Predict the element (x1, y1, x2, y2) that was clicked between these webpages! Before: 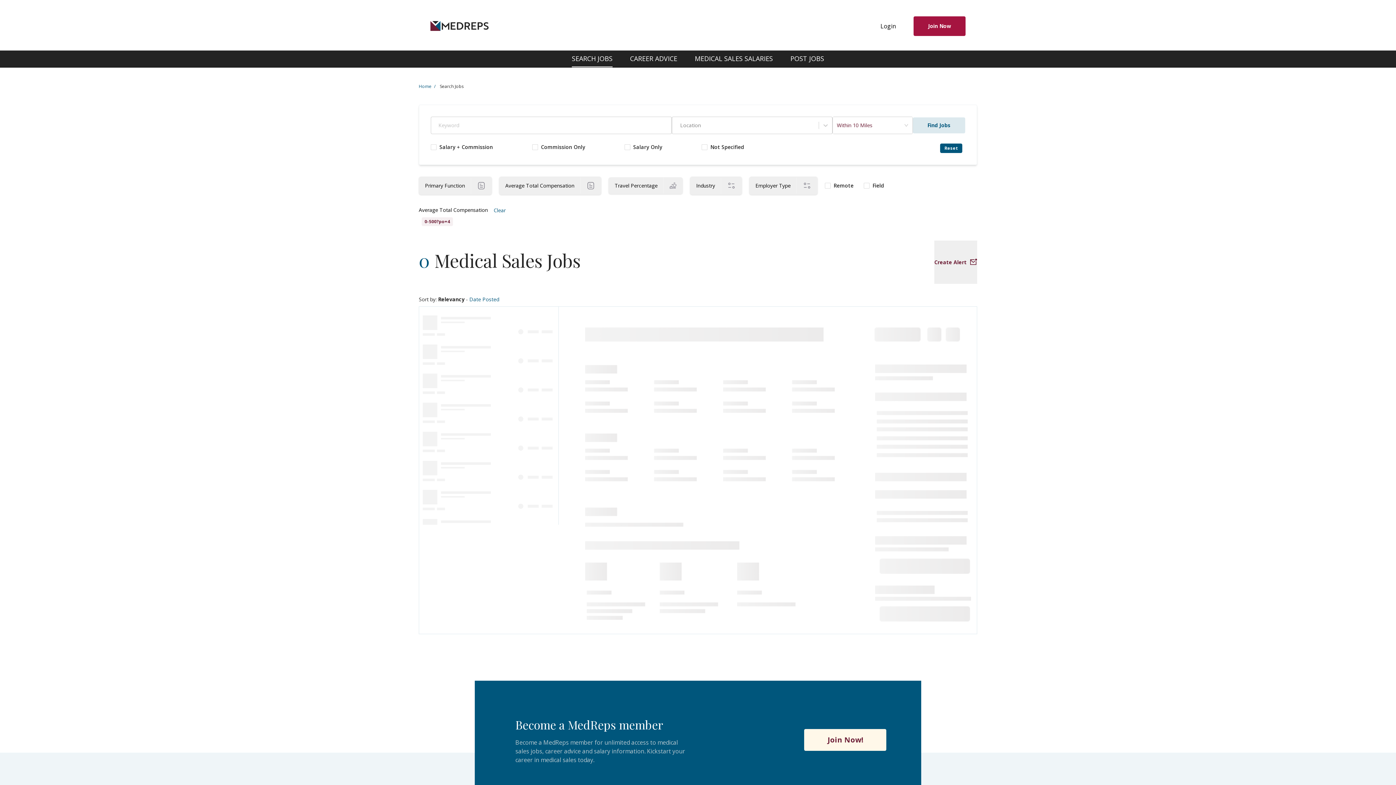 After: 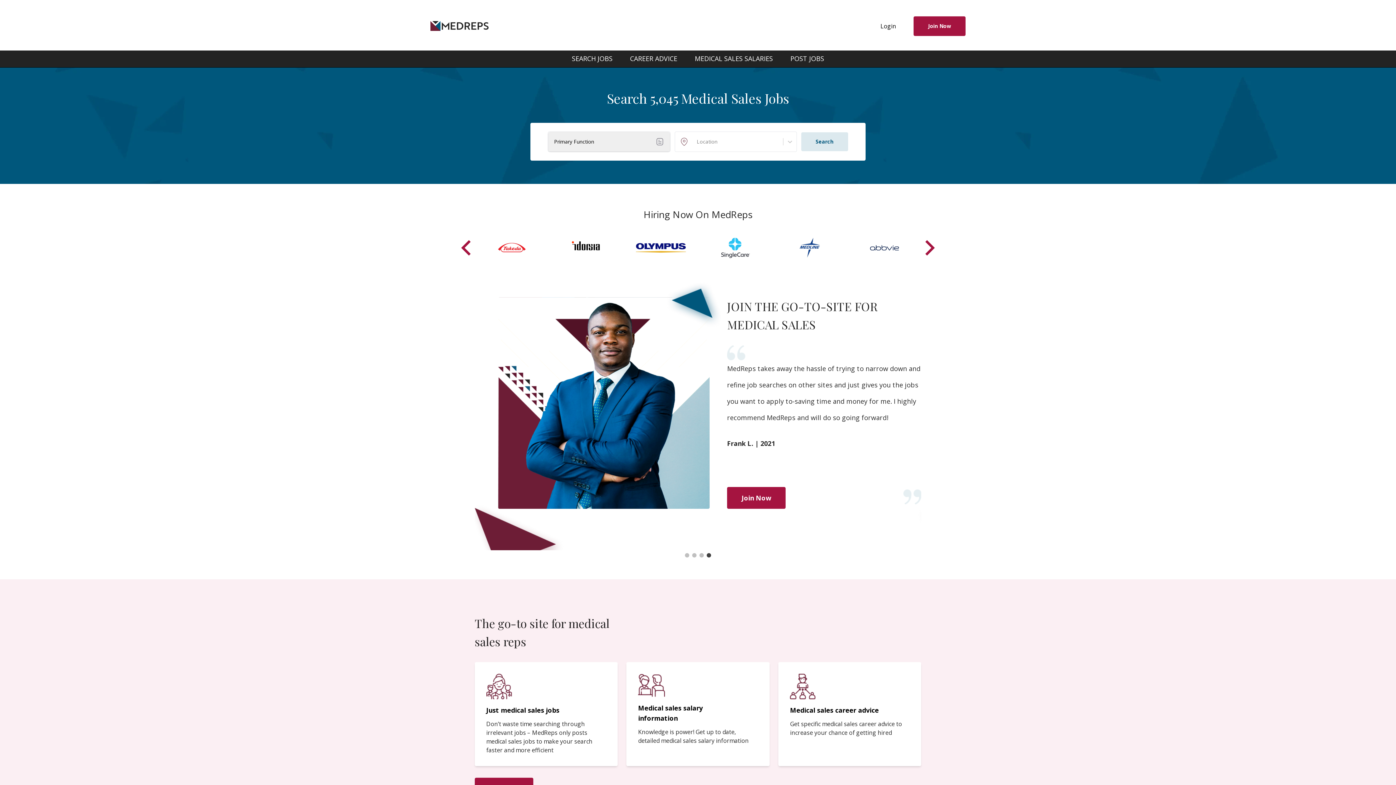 Action: label: Home / bbox: (418, 83, 437, 89)